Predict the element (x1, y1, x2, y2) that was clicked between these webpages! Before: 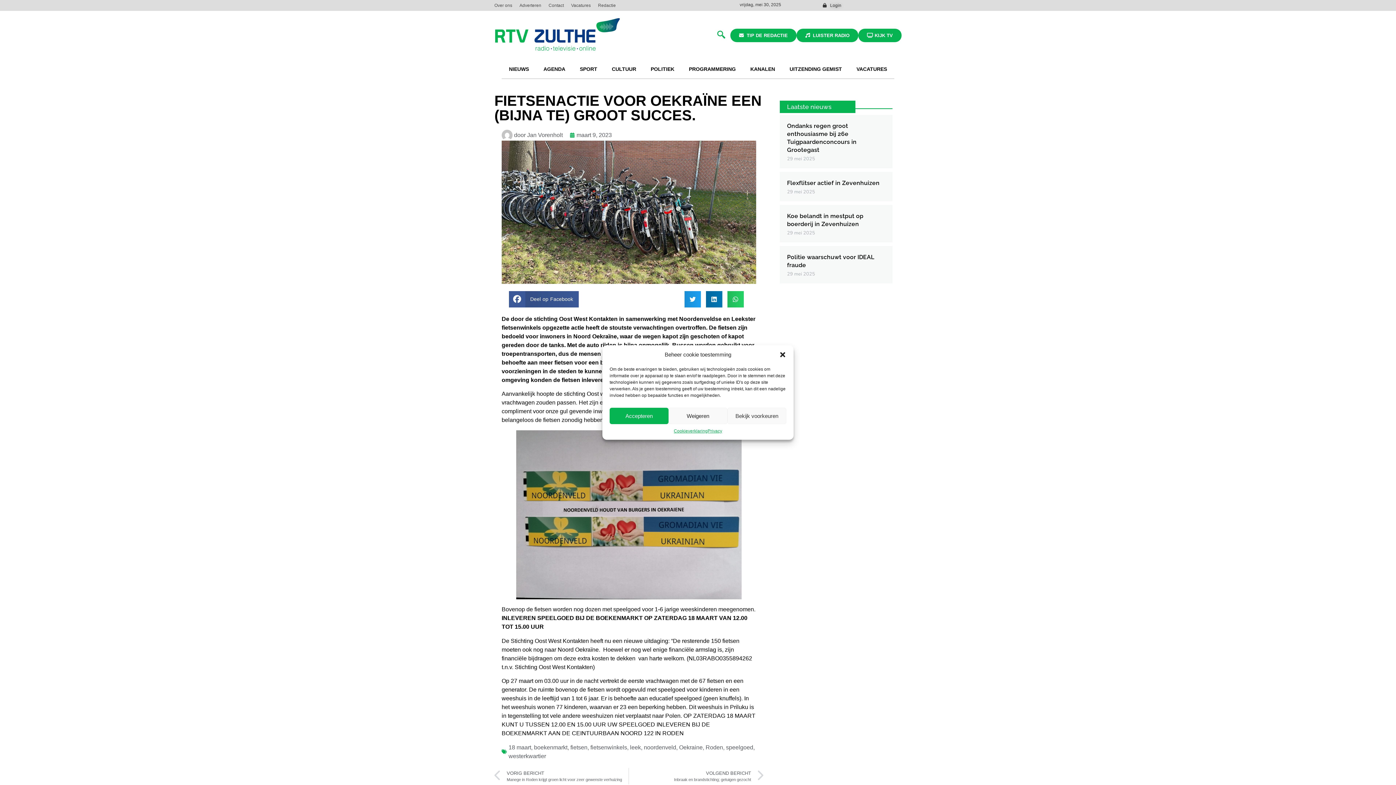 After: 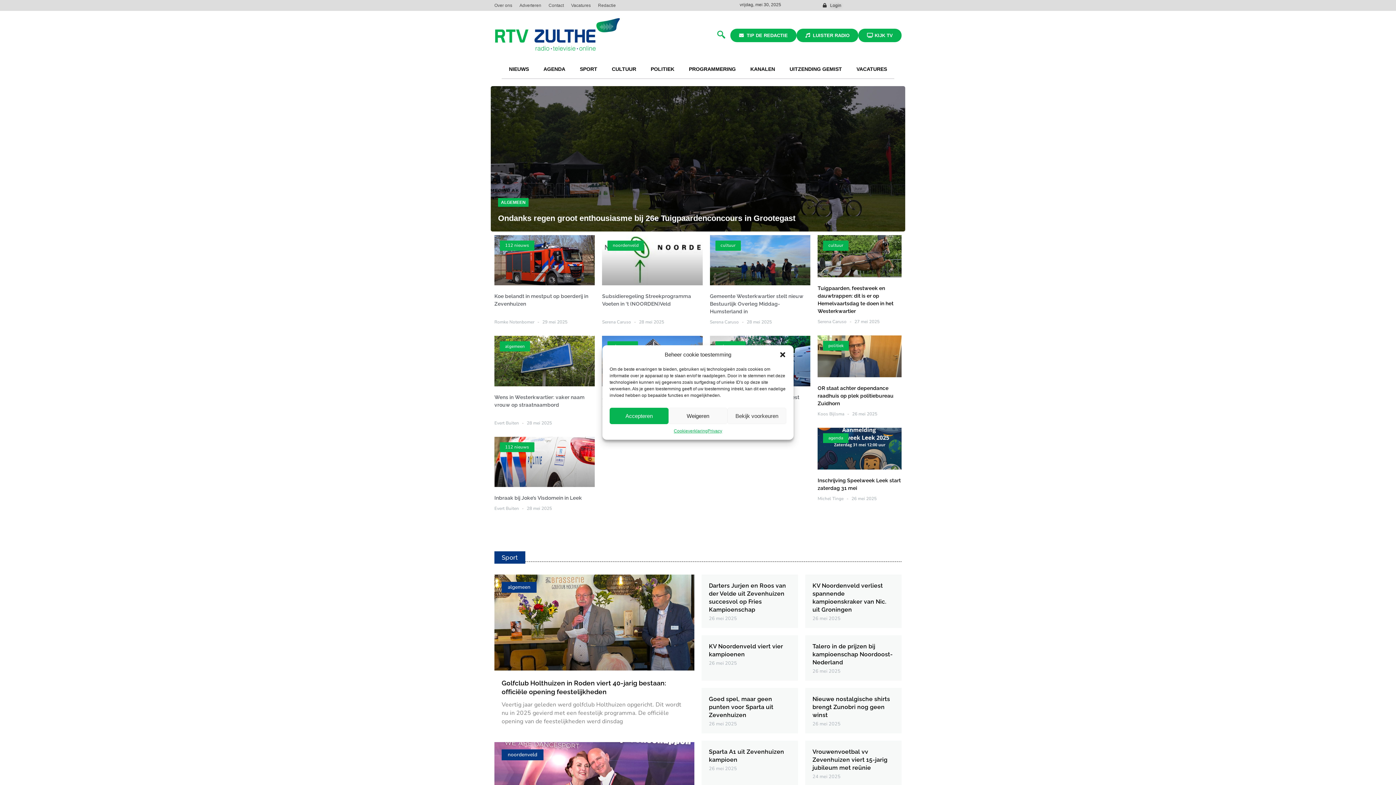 Action: label: fietsen bbox: (570, 744, 587, 750)